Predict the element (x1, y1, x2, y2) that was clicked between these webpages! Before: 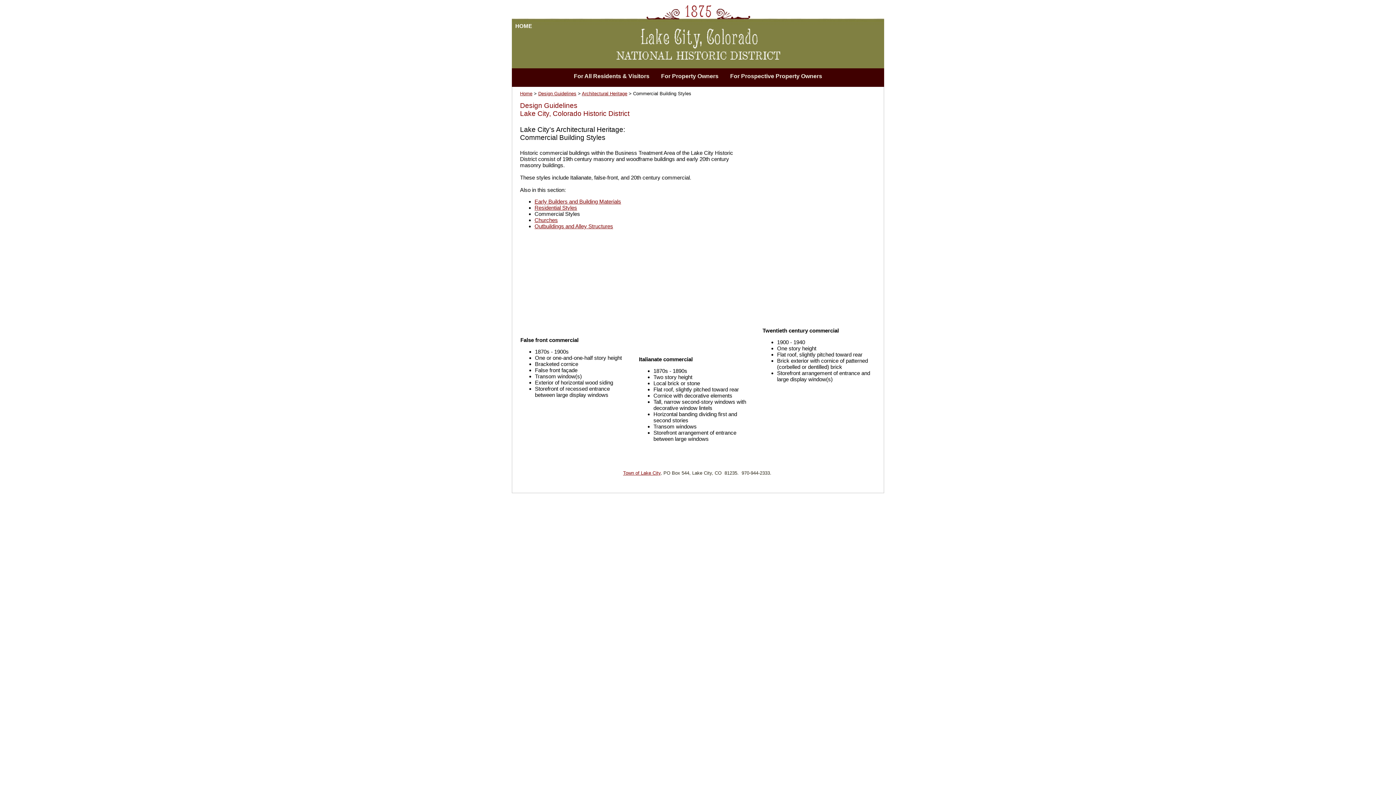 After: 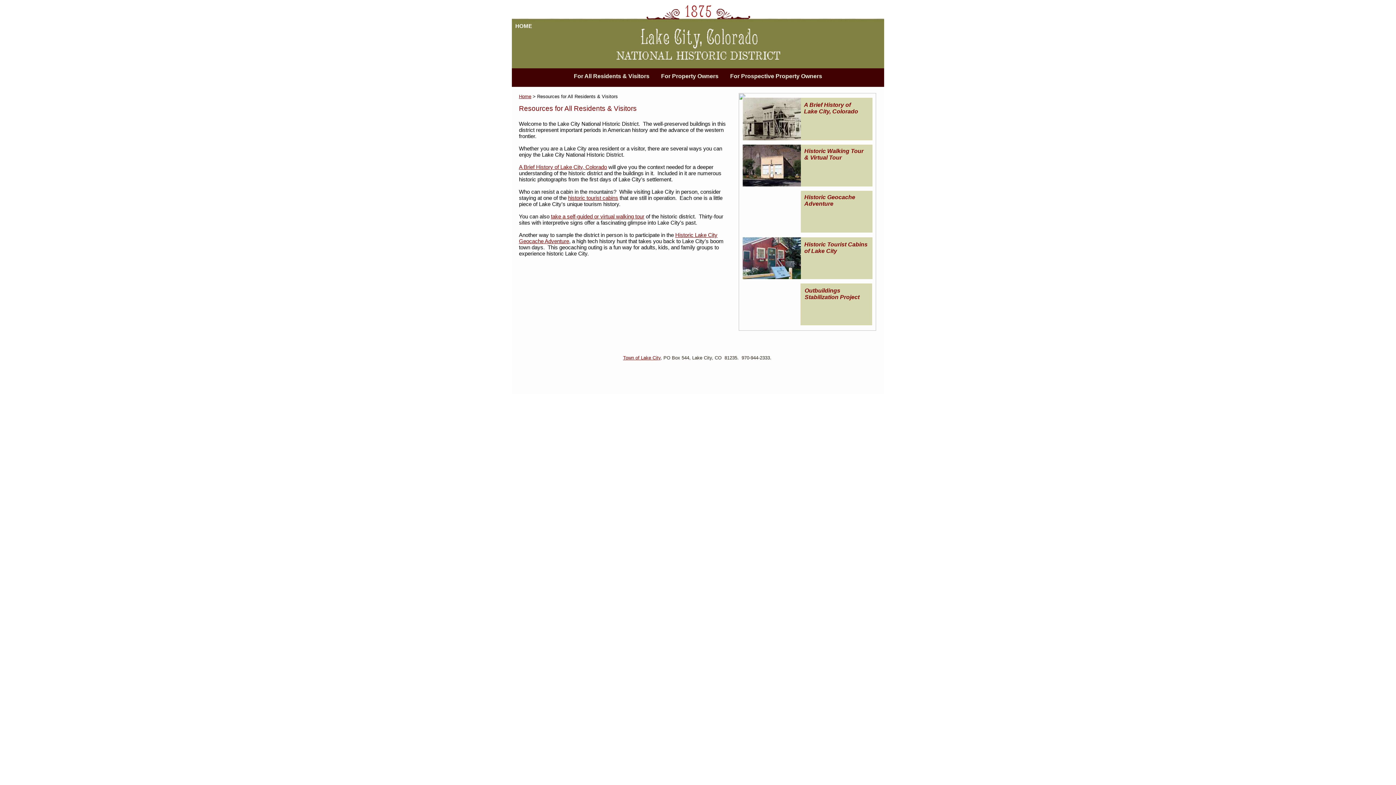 Action: label: For All Residents & Visitors bbox: (574, 73, 649, 79)